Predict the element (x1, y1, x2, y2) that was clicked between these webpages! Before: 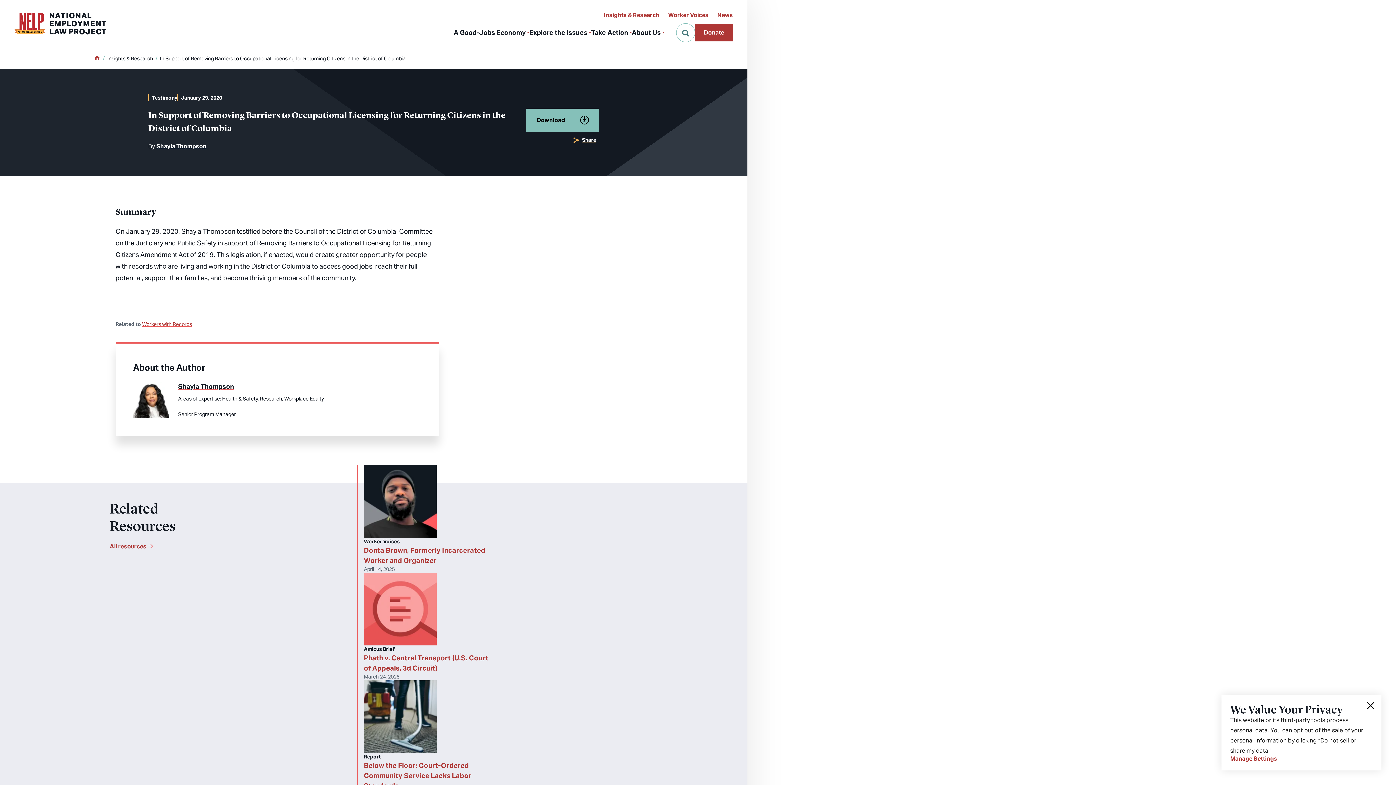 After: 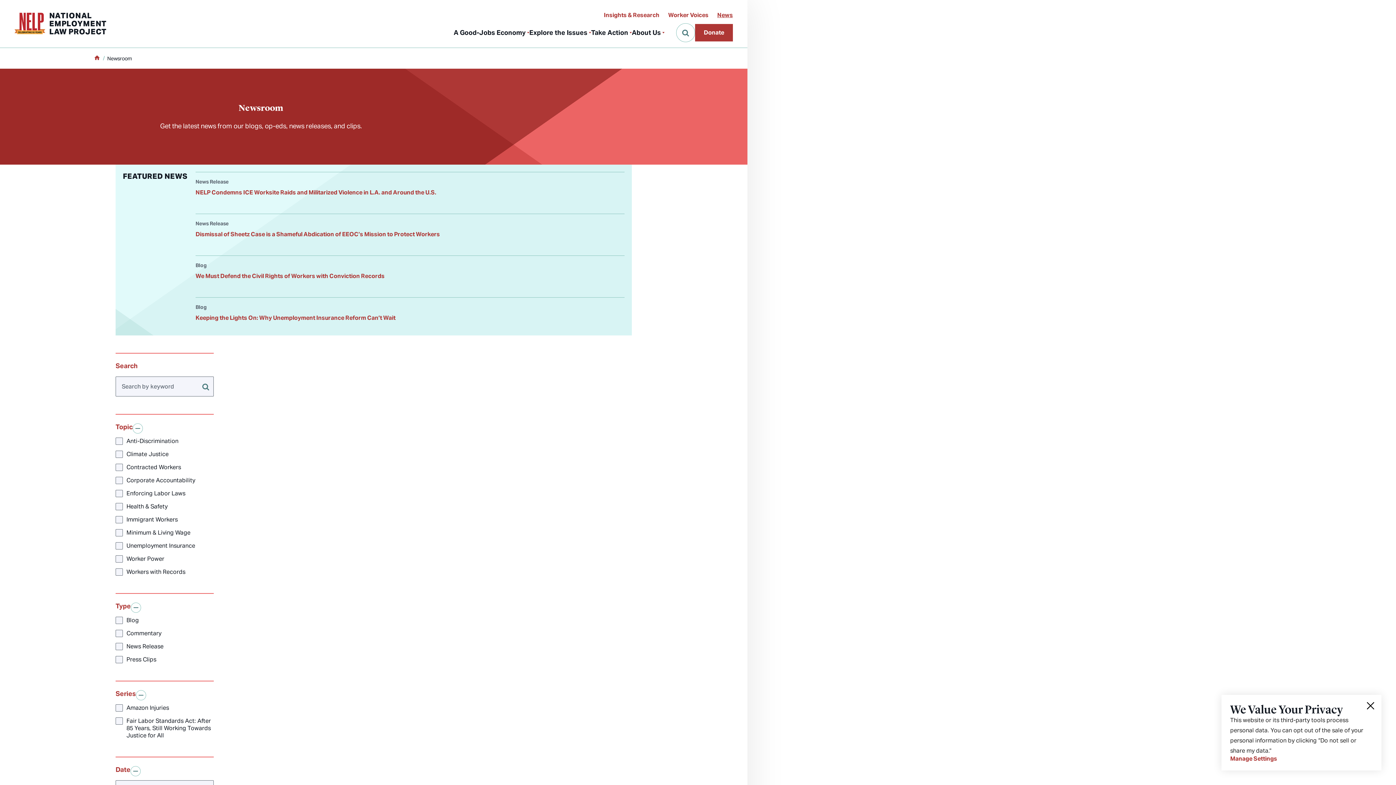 Action: bbox: (717, 7, 733, 23) label: News